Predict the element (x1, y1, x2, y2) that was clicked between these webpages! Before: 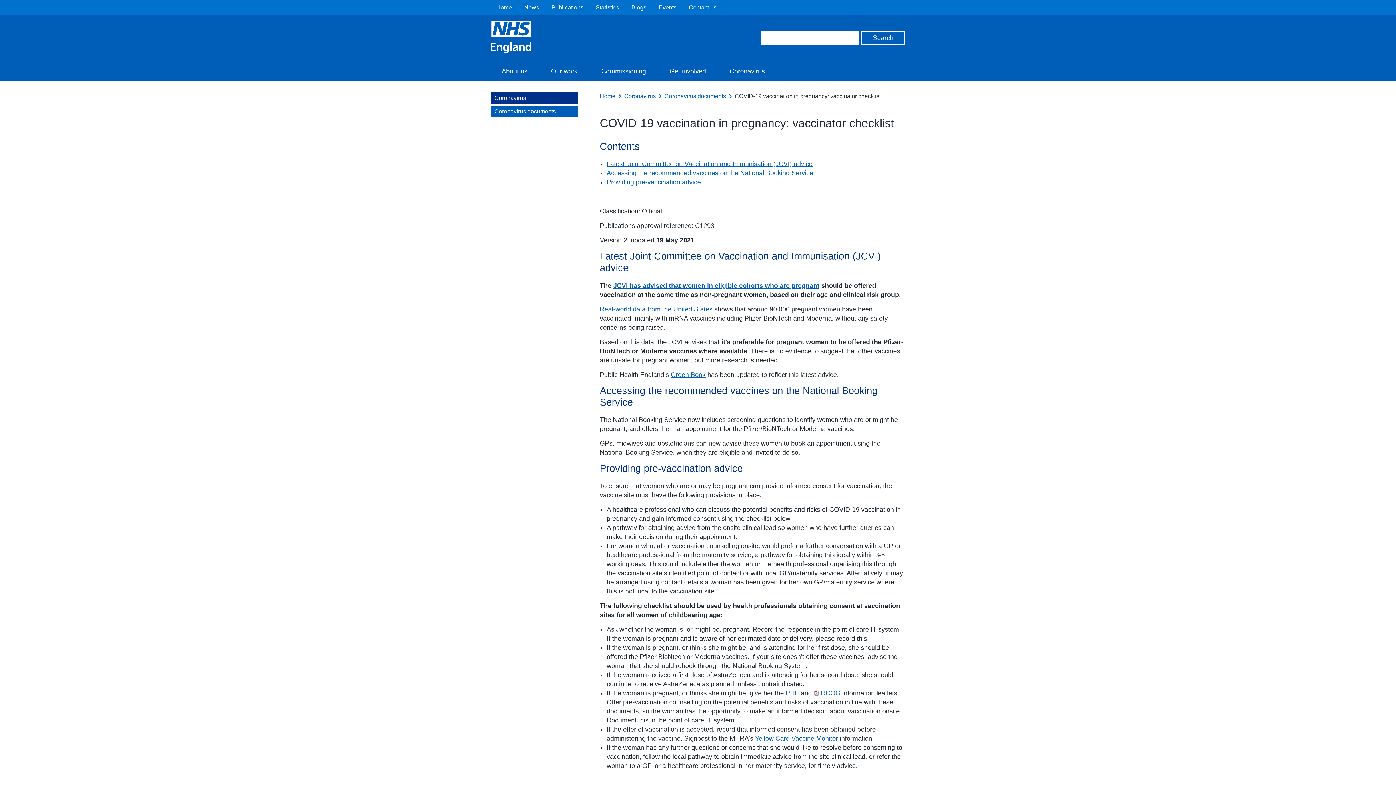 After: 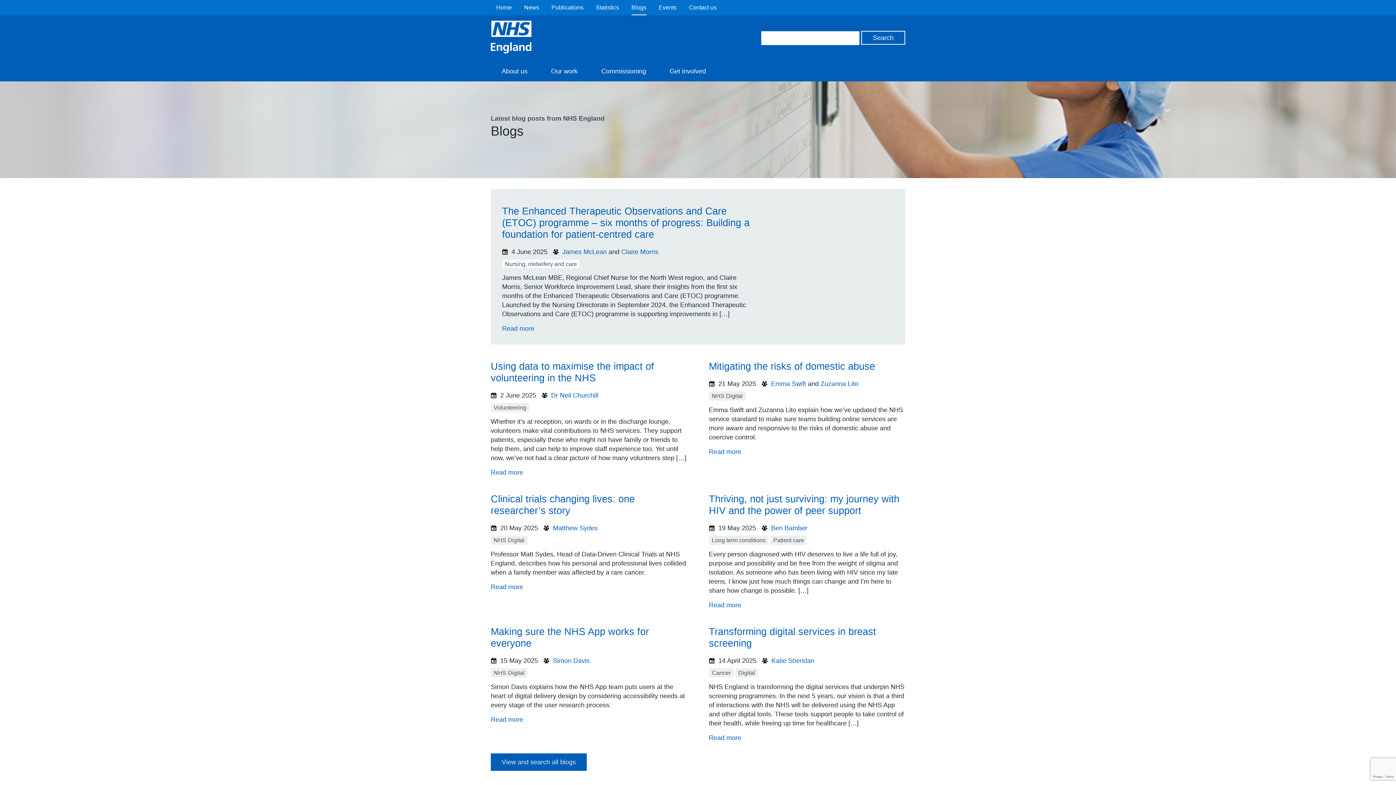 Action: label: Blogs bbox: (631, 3, 646, 11)